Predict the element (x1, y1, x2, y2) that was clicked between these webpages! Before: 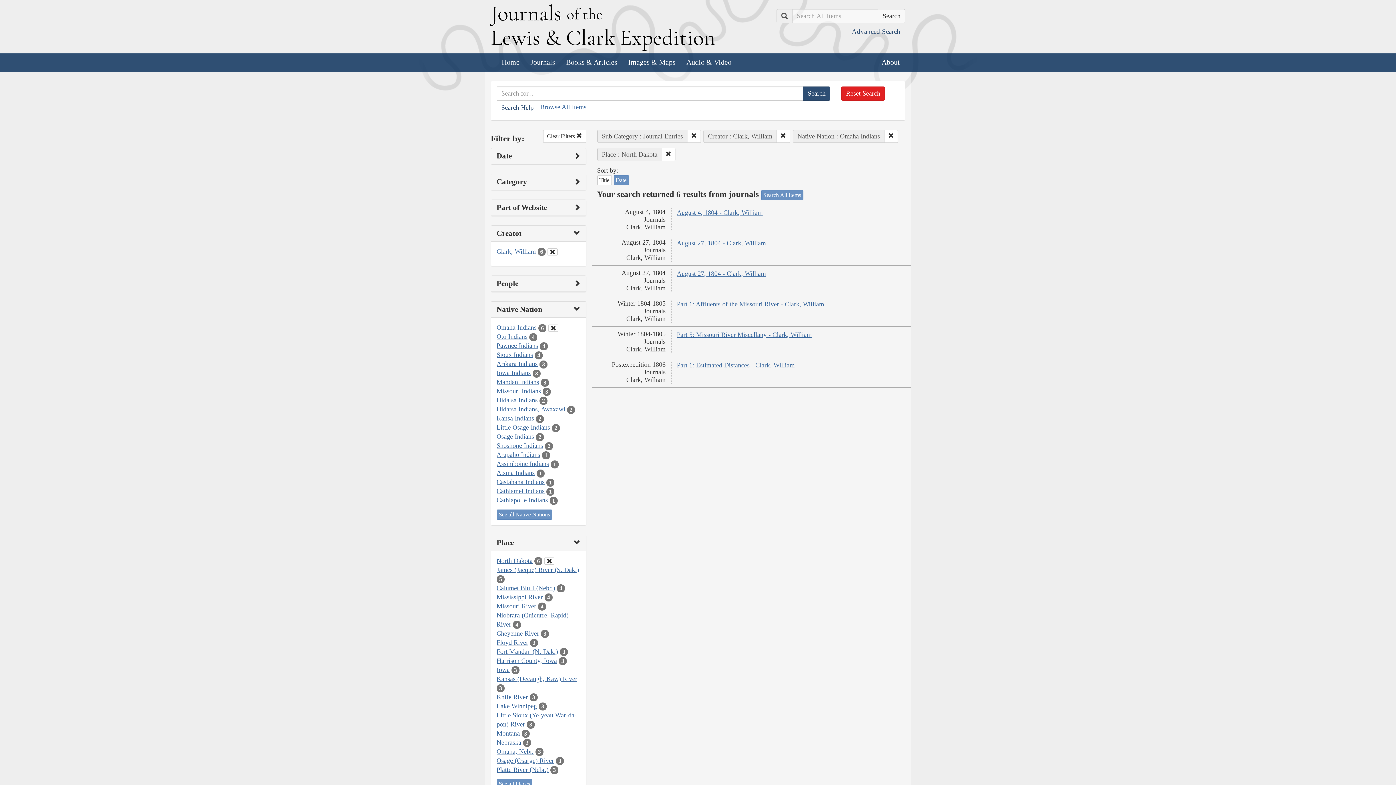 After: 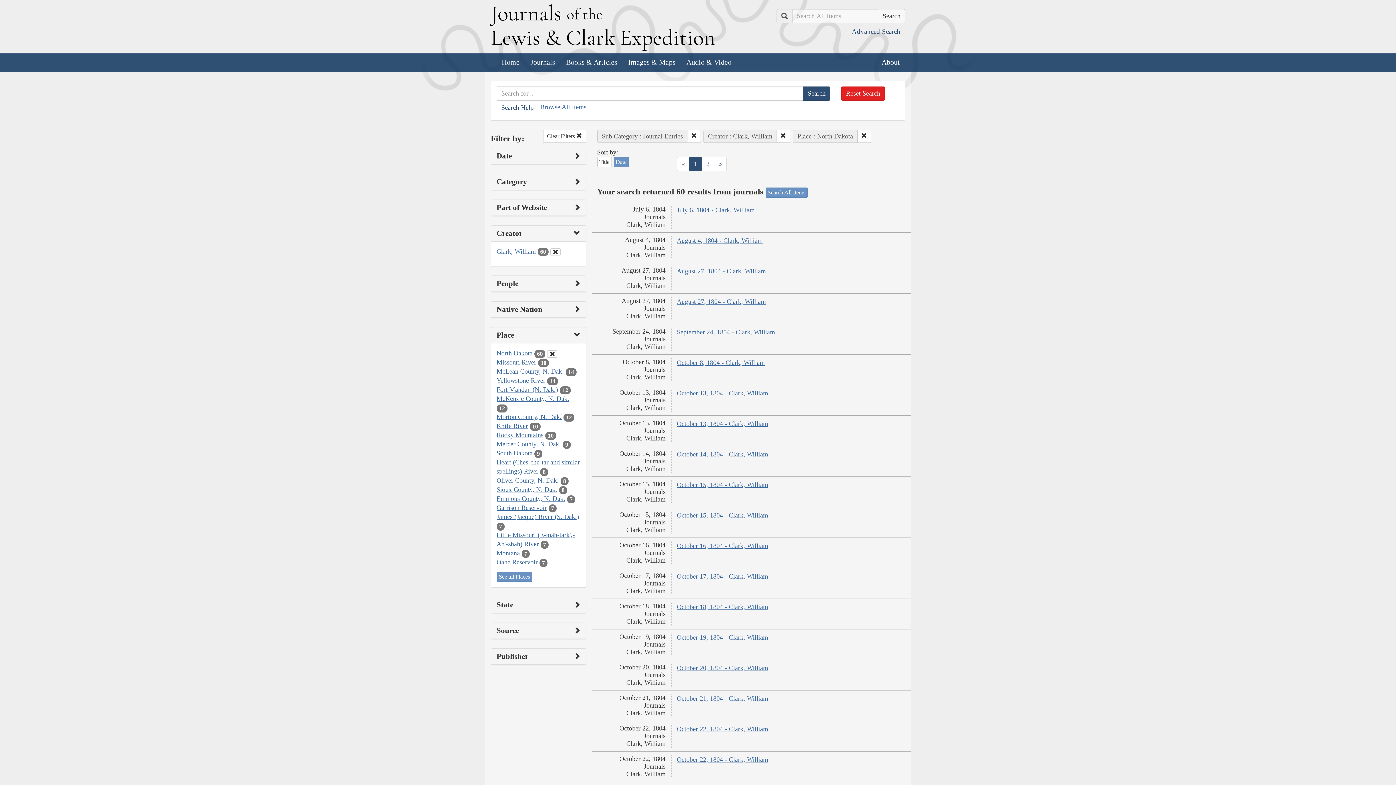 Action: bbox: (884, 129, 898, 142)